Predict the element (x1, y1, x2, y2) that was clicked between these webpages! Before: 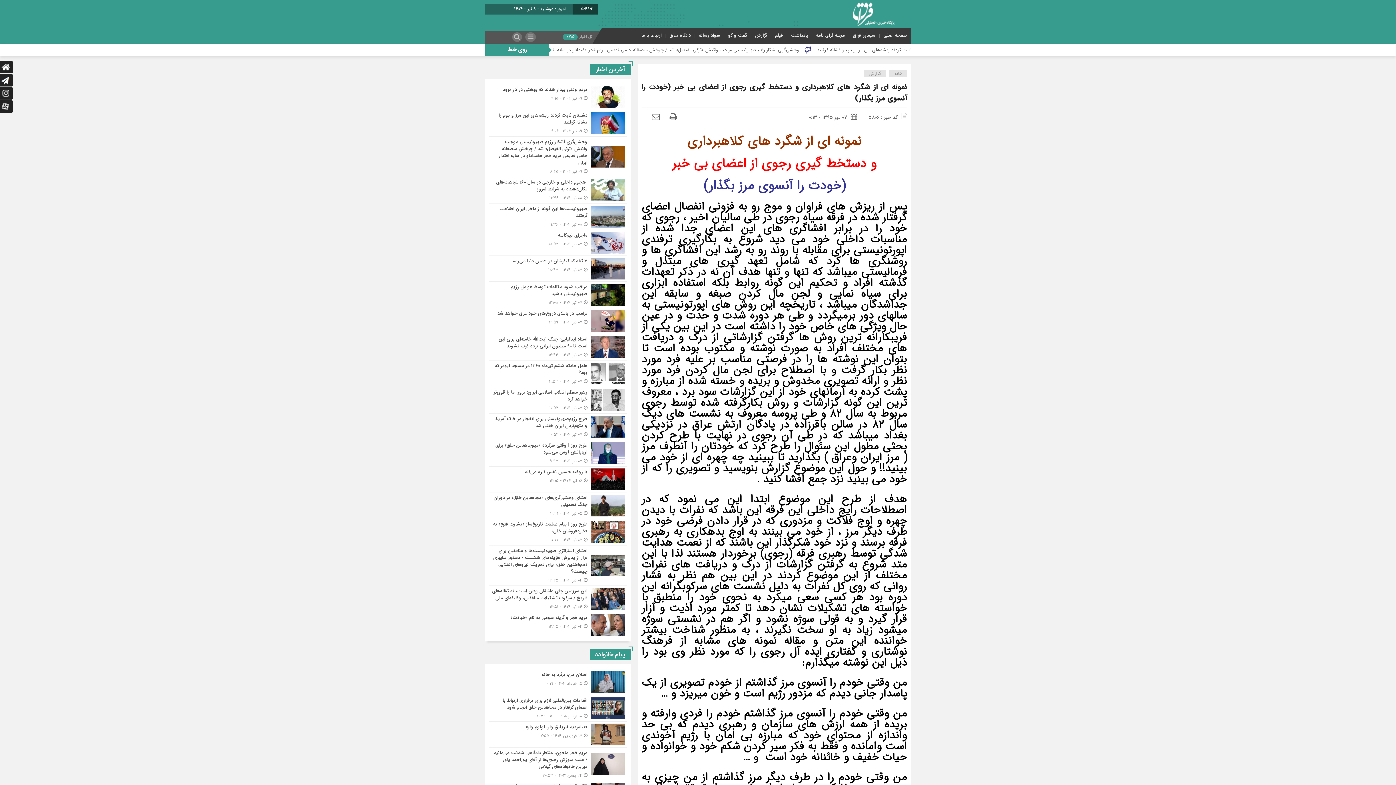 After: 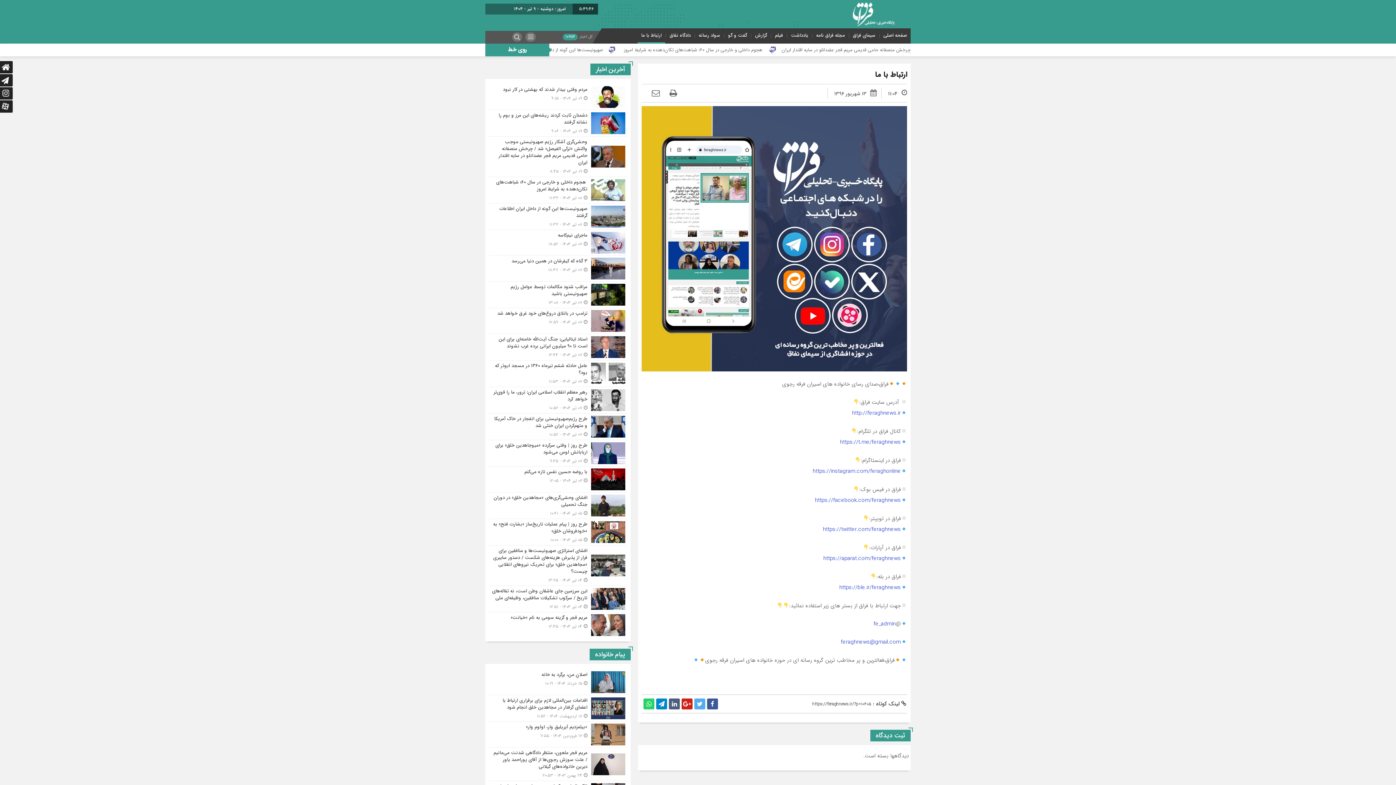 Action: label: ارتباط با ما bbox: (639, 31, 663, 39)